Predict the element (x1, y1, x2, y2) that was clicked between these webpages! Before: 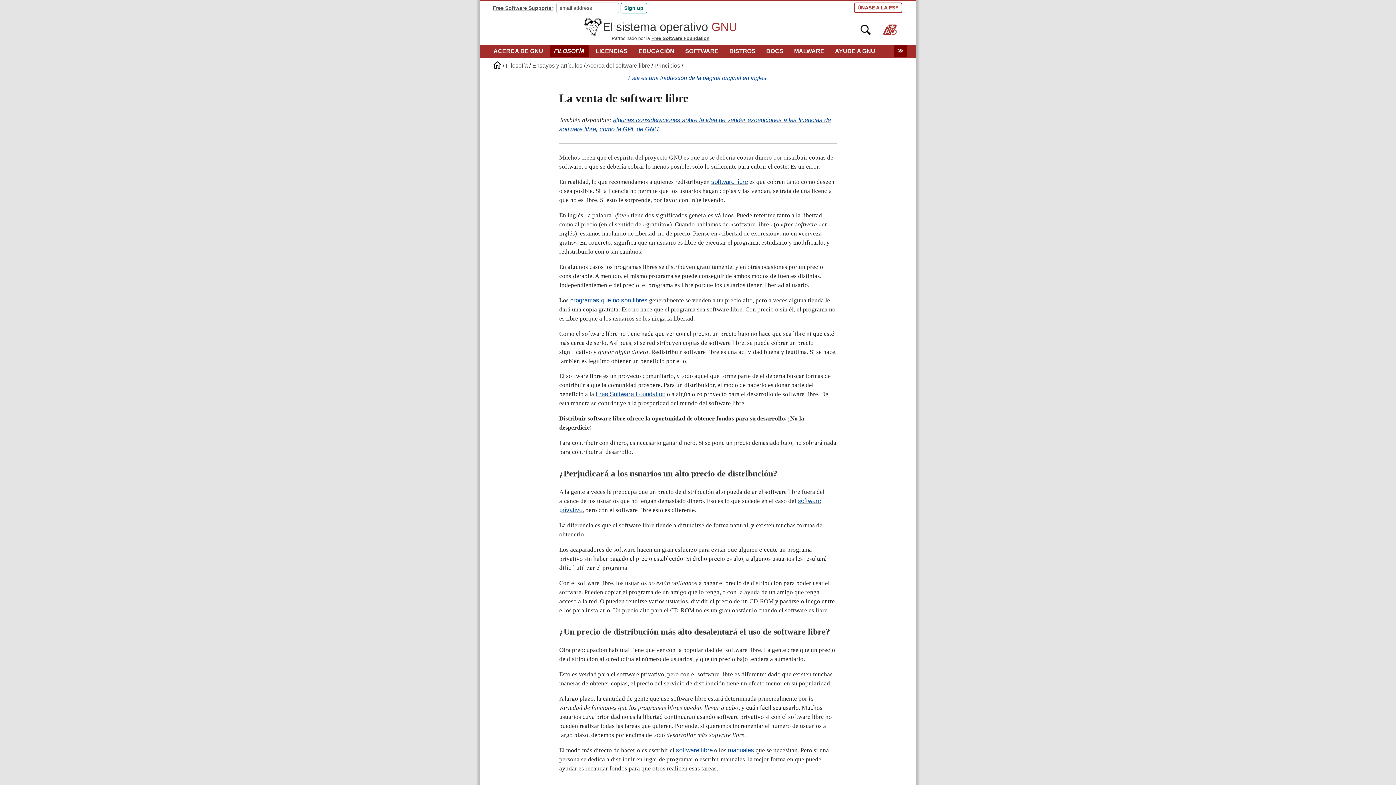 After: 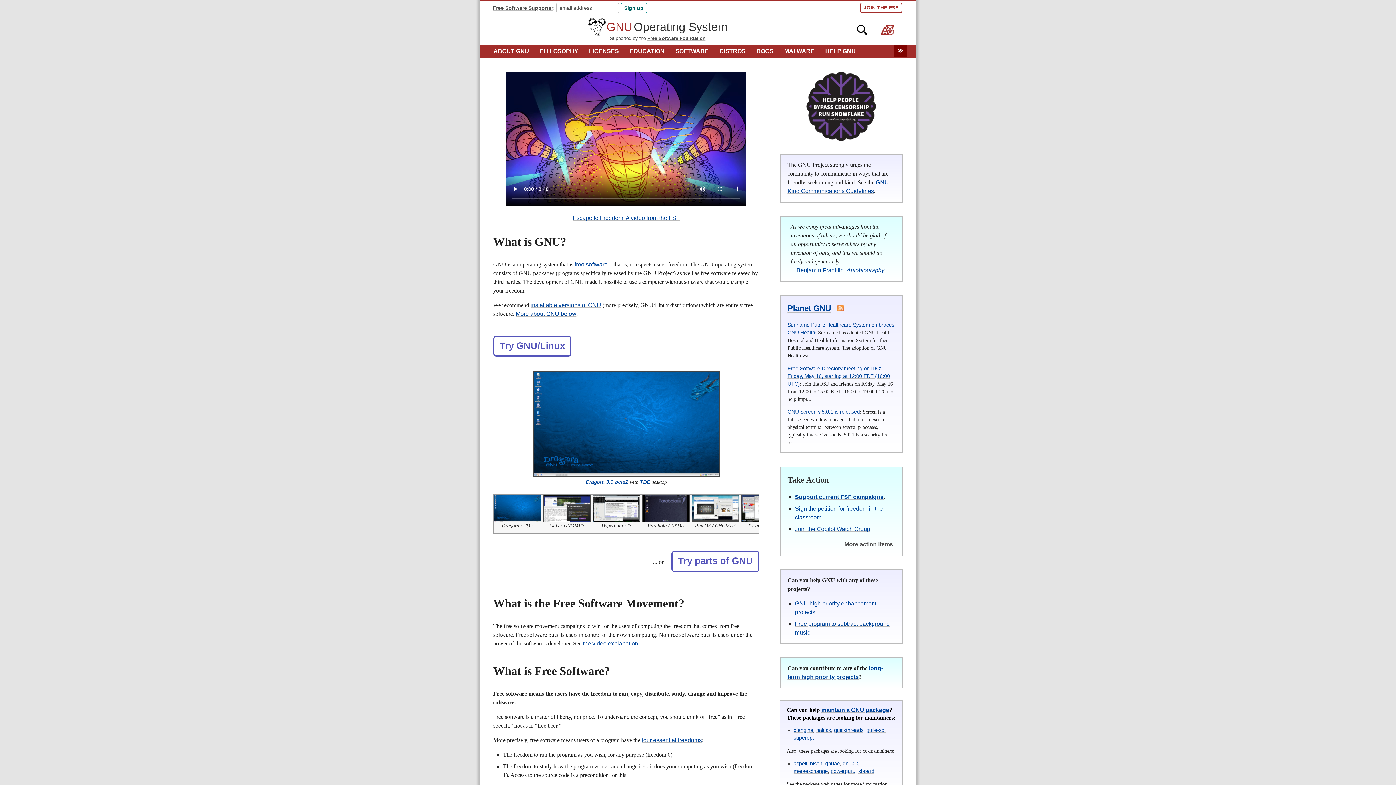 Action: bbox: (584, 23, 737, 29) label: El sistema operativo GNU